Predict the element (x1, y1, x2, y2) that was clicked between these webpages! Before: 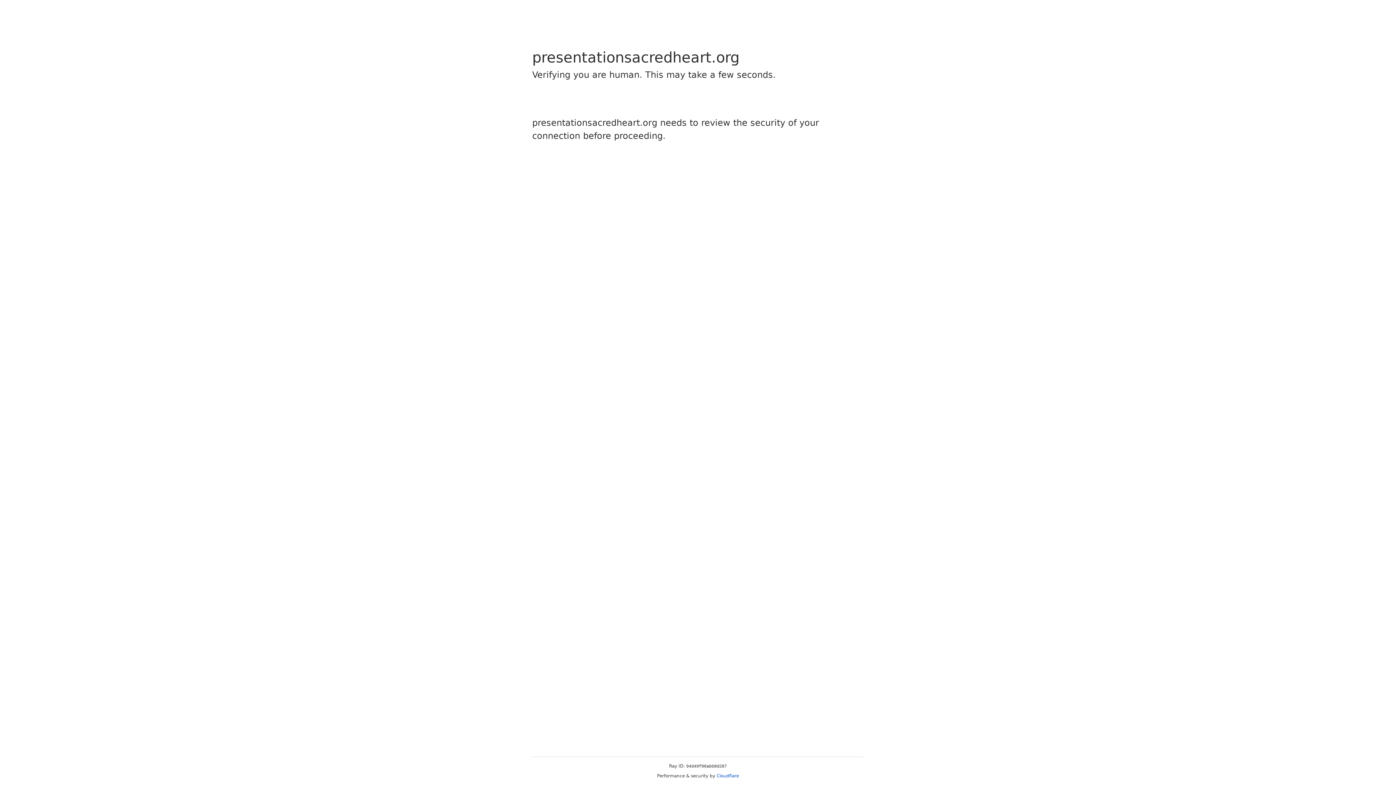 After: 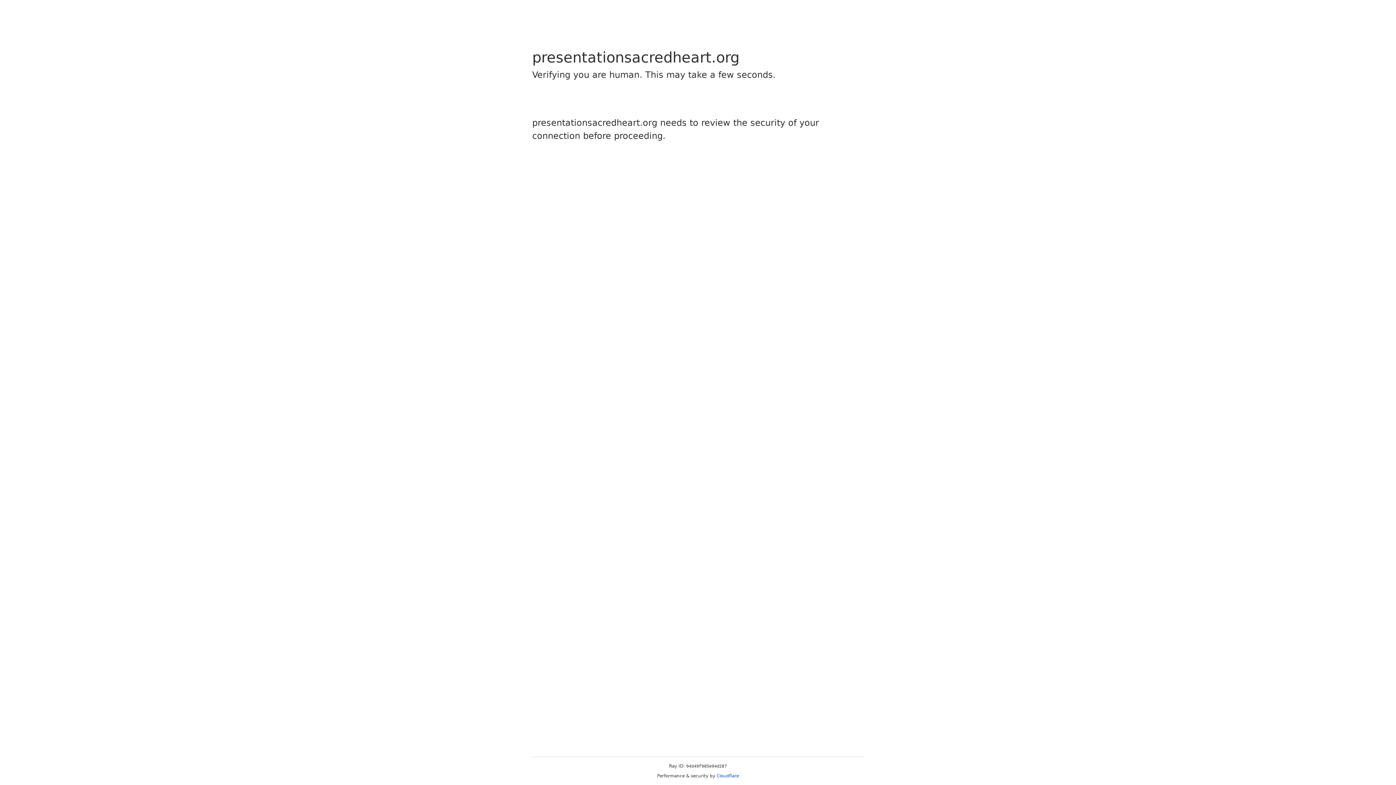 Action: label: Cloudflare bbox: (716, 773, 739, 778)